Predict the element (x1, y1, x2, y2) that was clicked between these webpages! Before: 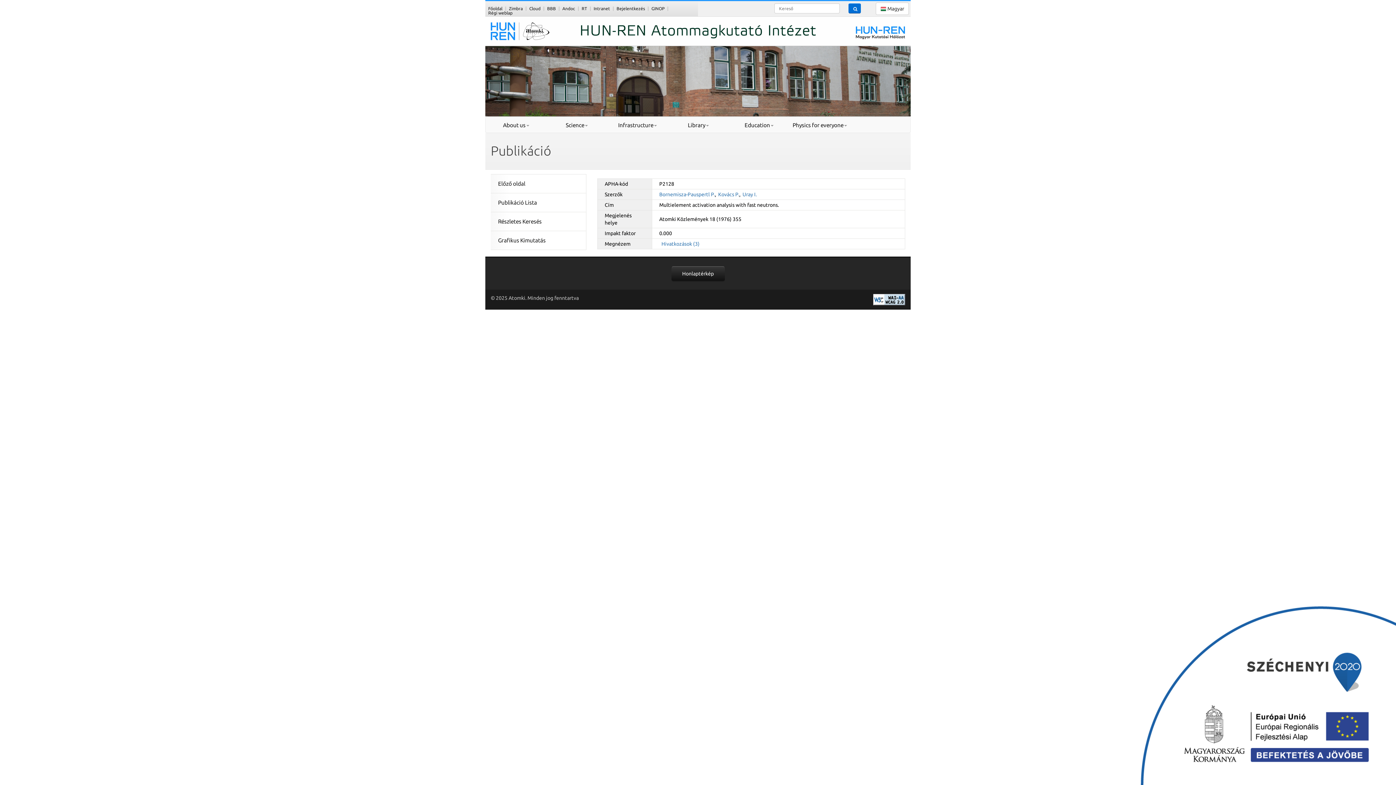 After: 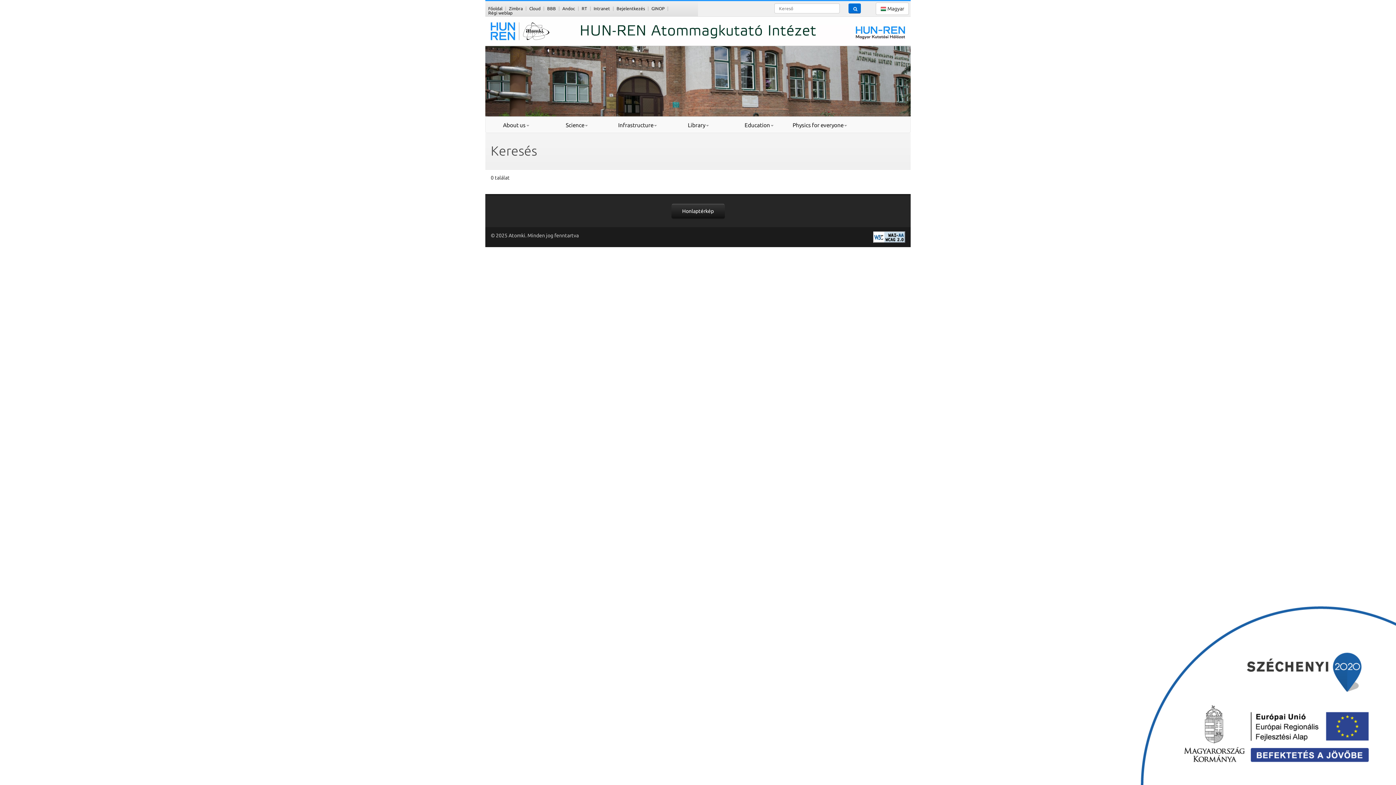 Action: bbox: (848, 3, 861, 13)